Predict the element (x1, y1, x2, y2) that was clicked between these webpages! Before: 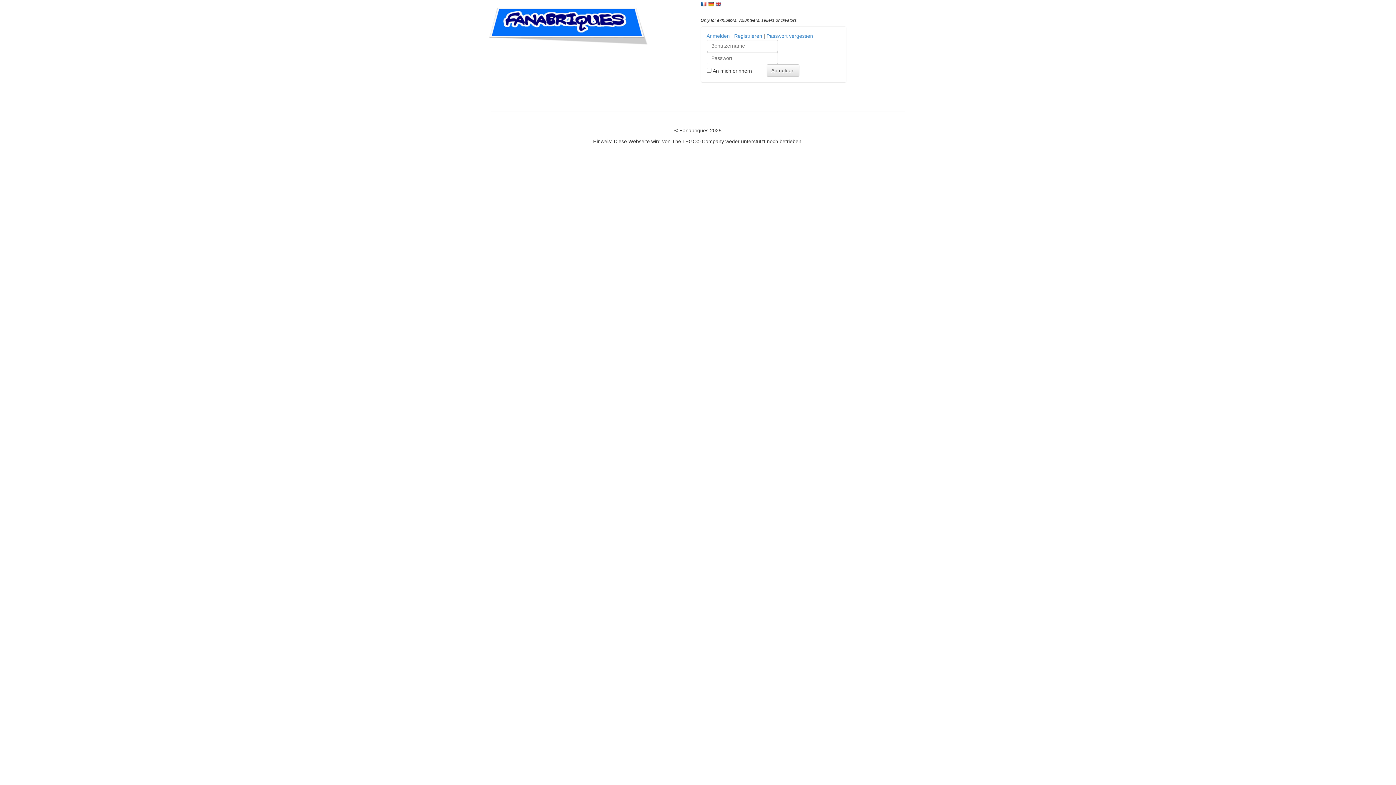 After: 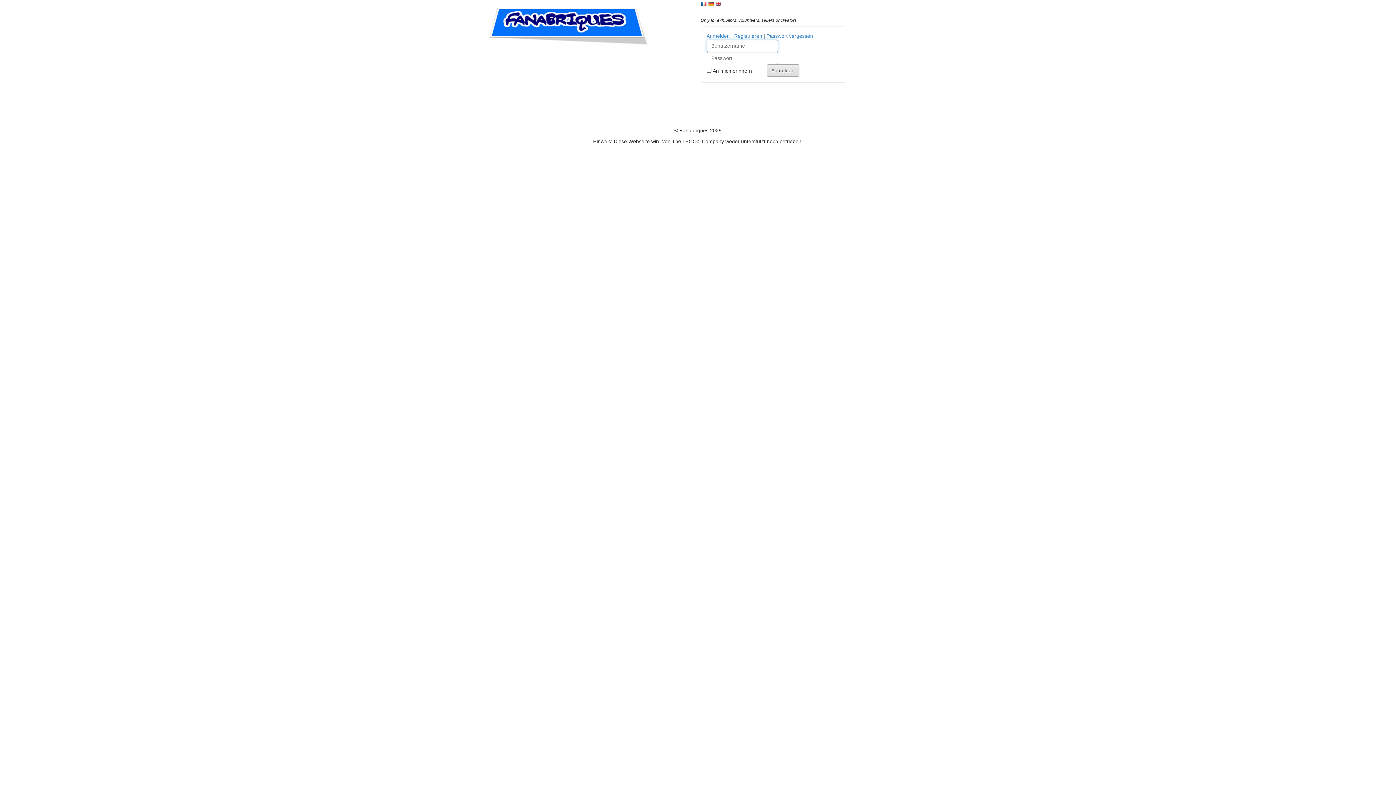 Action: bbox: (766, 64, 799, 76) label: Anmelden